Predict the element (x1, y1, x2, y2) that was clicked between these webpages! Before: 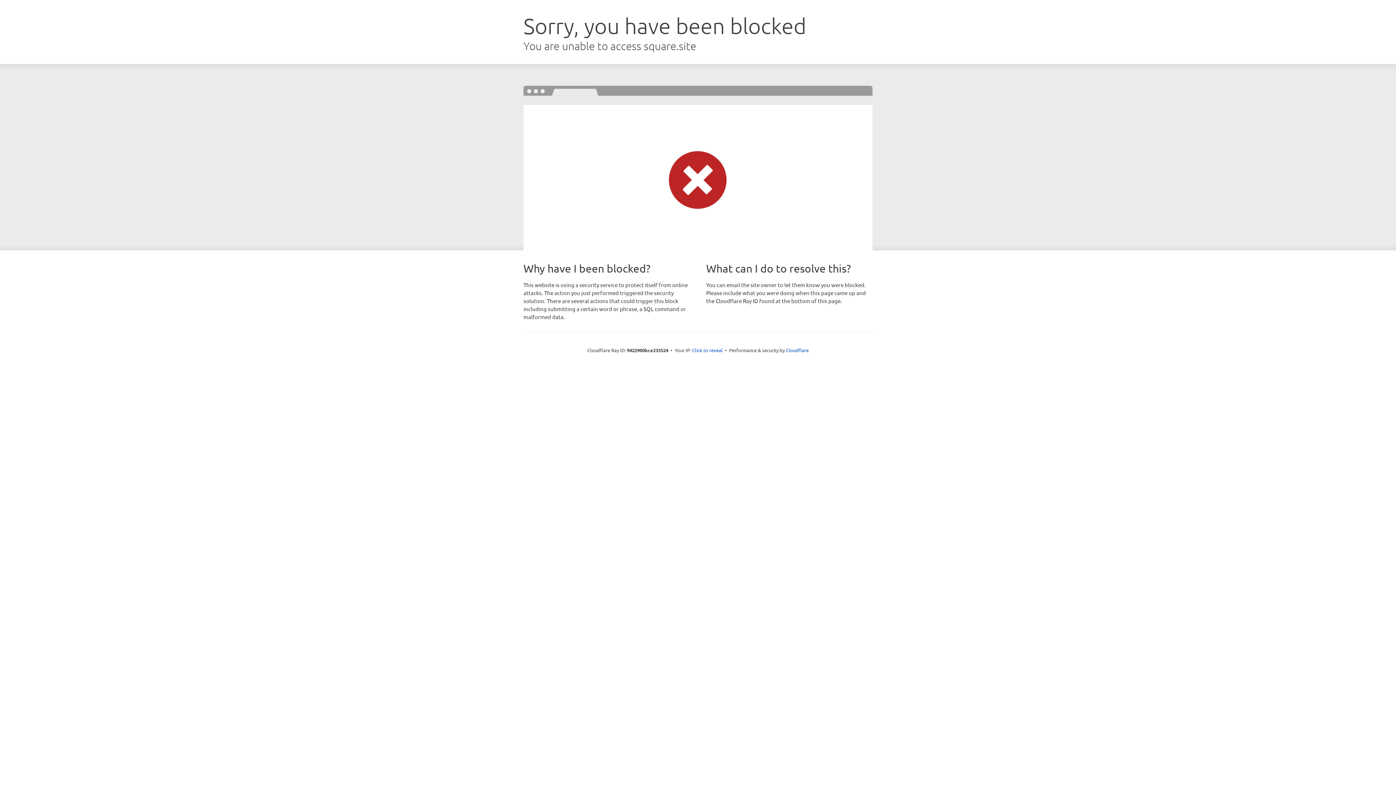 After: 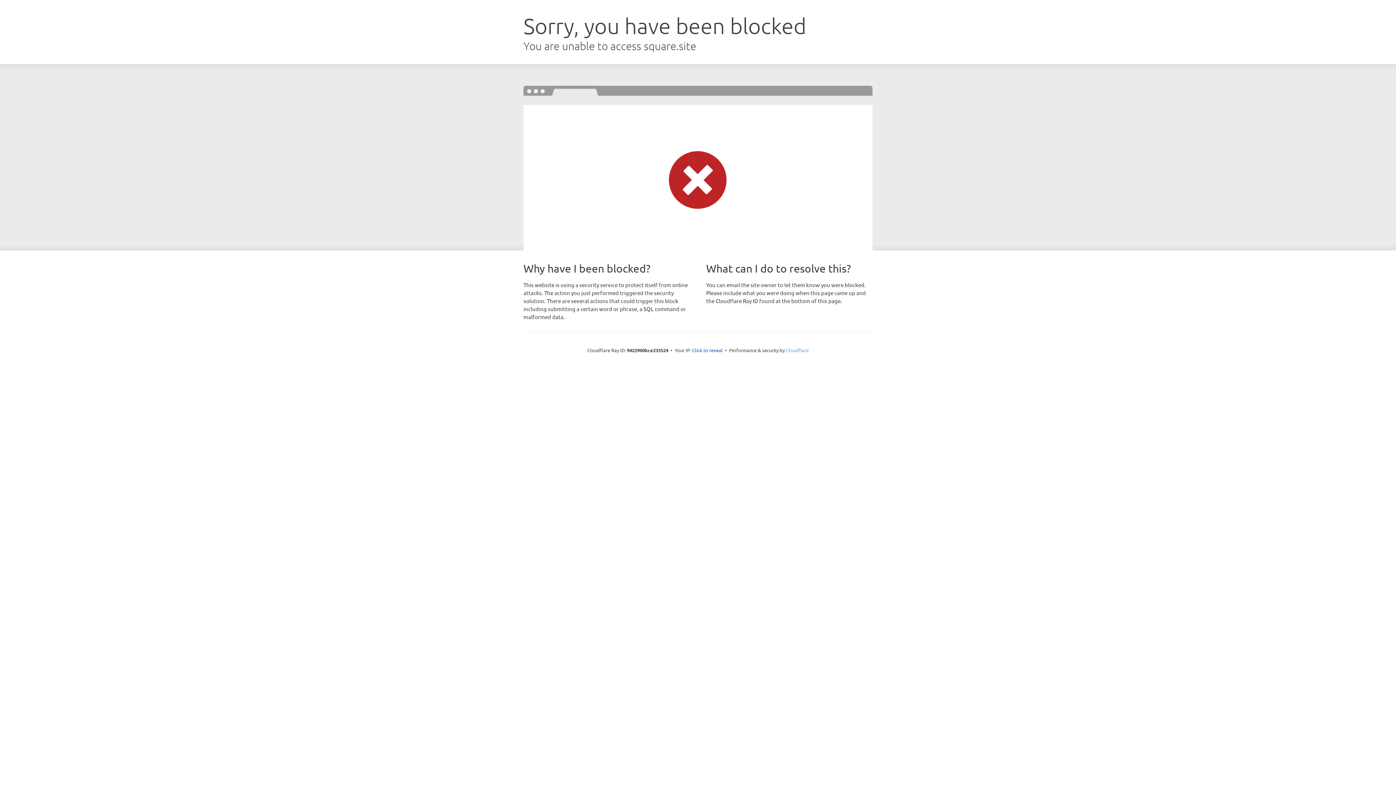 Action: bbox: (786, 347, 808, 353) label: Cloudflare